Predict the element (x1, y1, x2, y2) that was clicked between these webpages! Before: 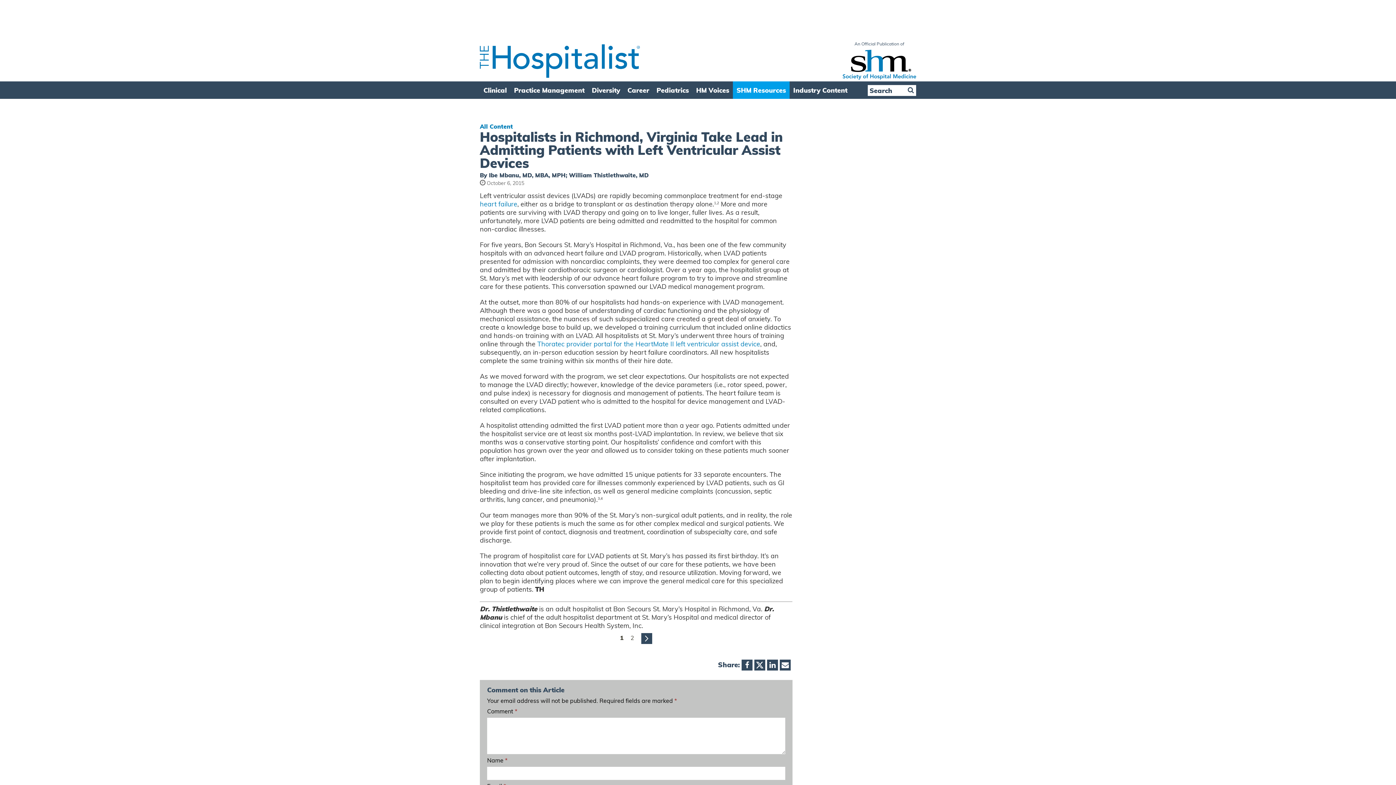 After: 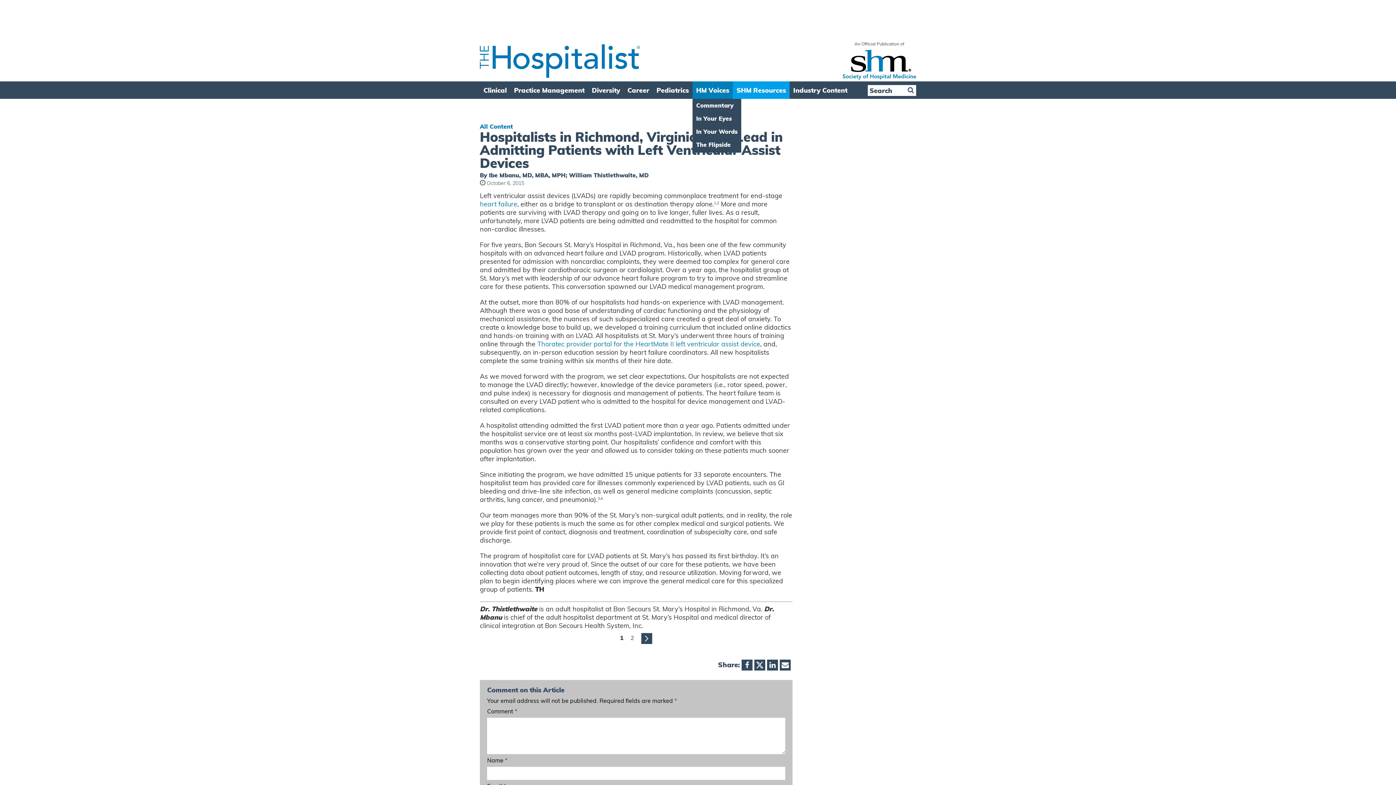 Action: label: HM Voices bbox: (692, 81, 733, 98)